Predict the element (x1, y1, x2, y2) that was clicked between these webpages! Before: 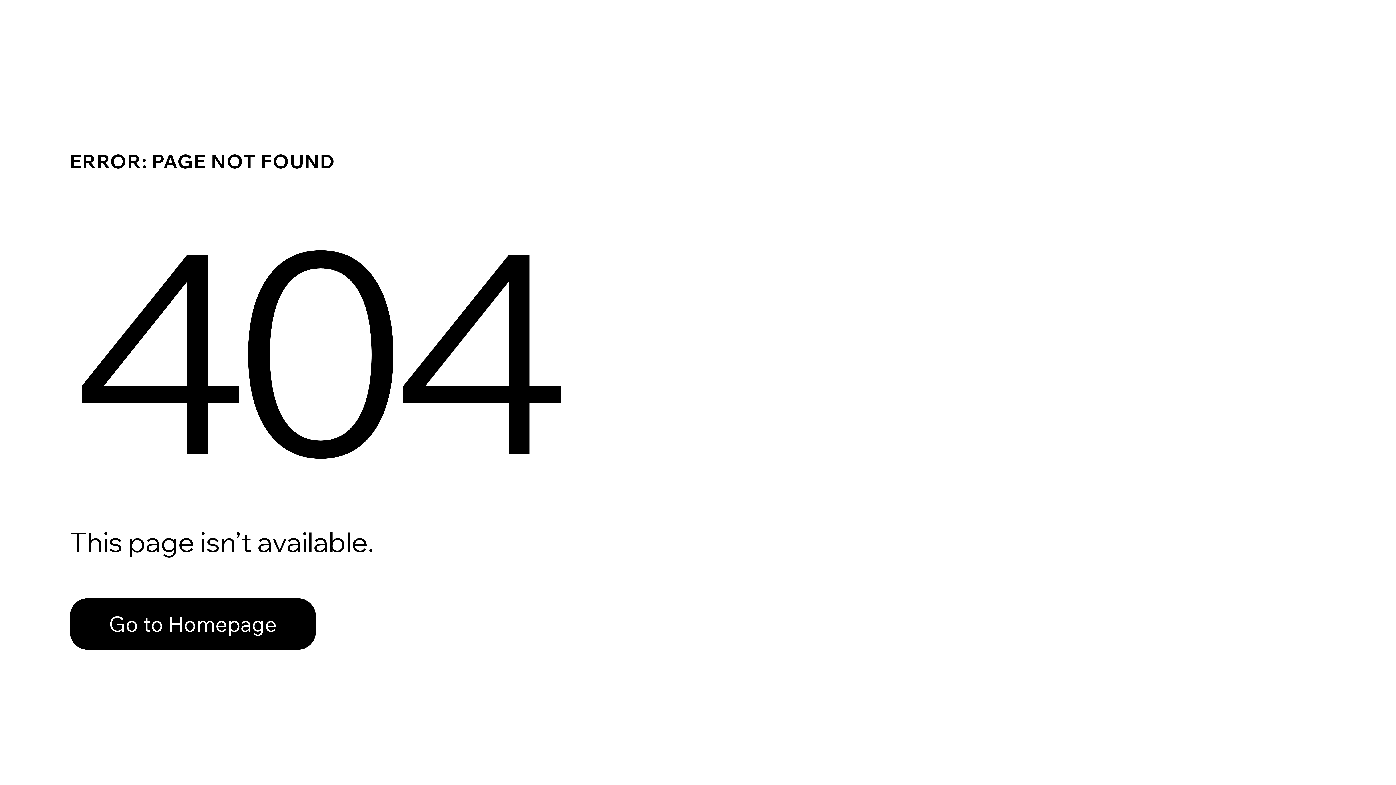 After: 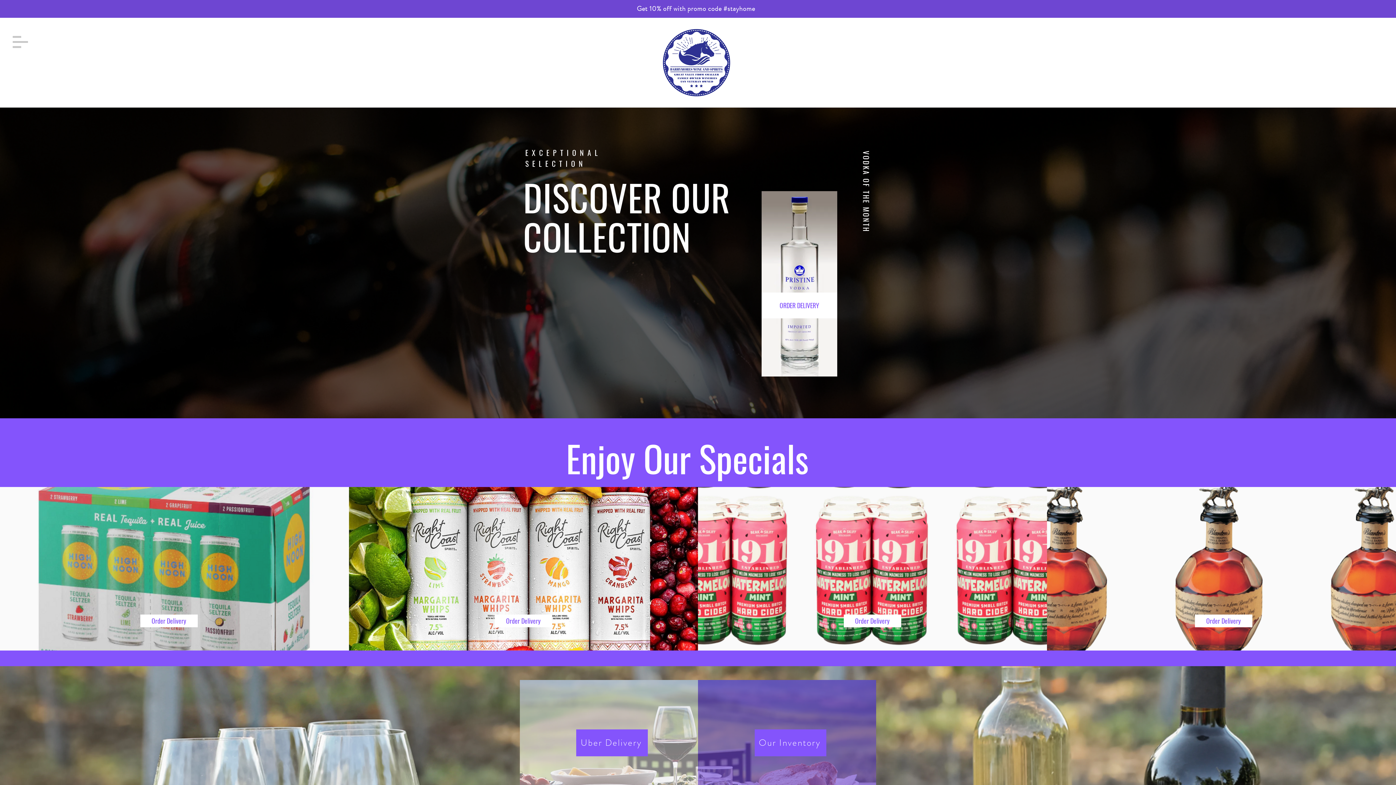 Action: bbox: (69, 582, 768, 659) label: Go to Homepage